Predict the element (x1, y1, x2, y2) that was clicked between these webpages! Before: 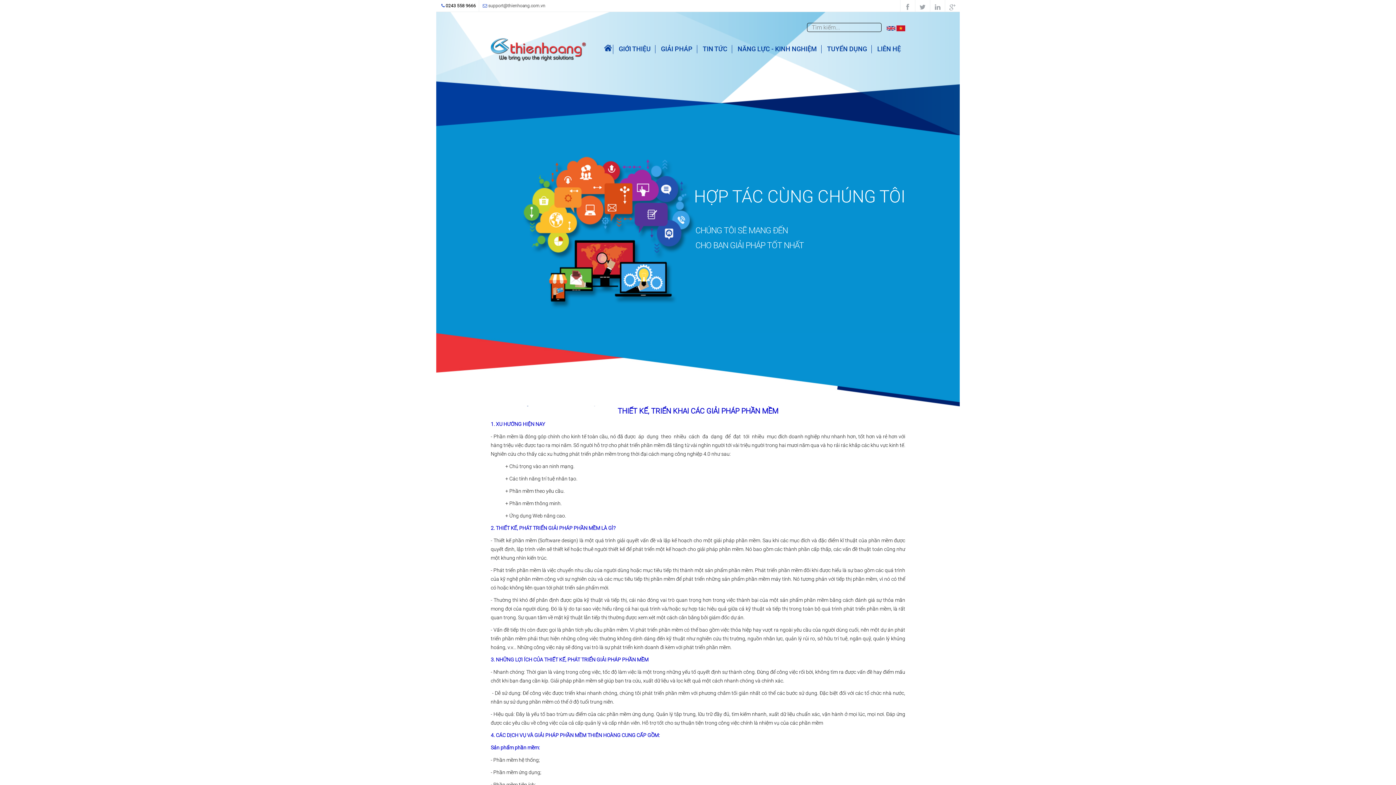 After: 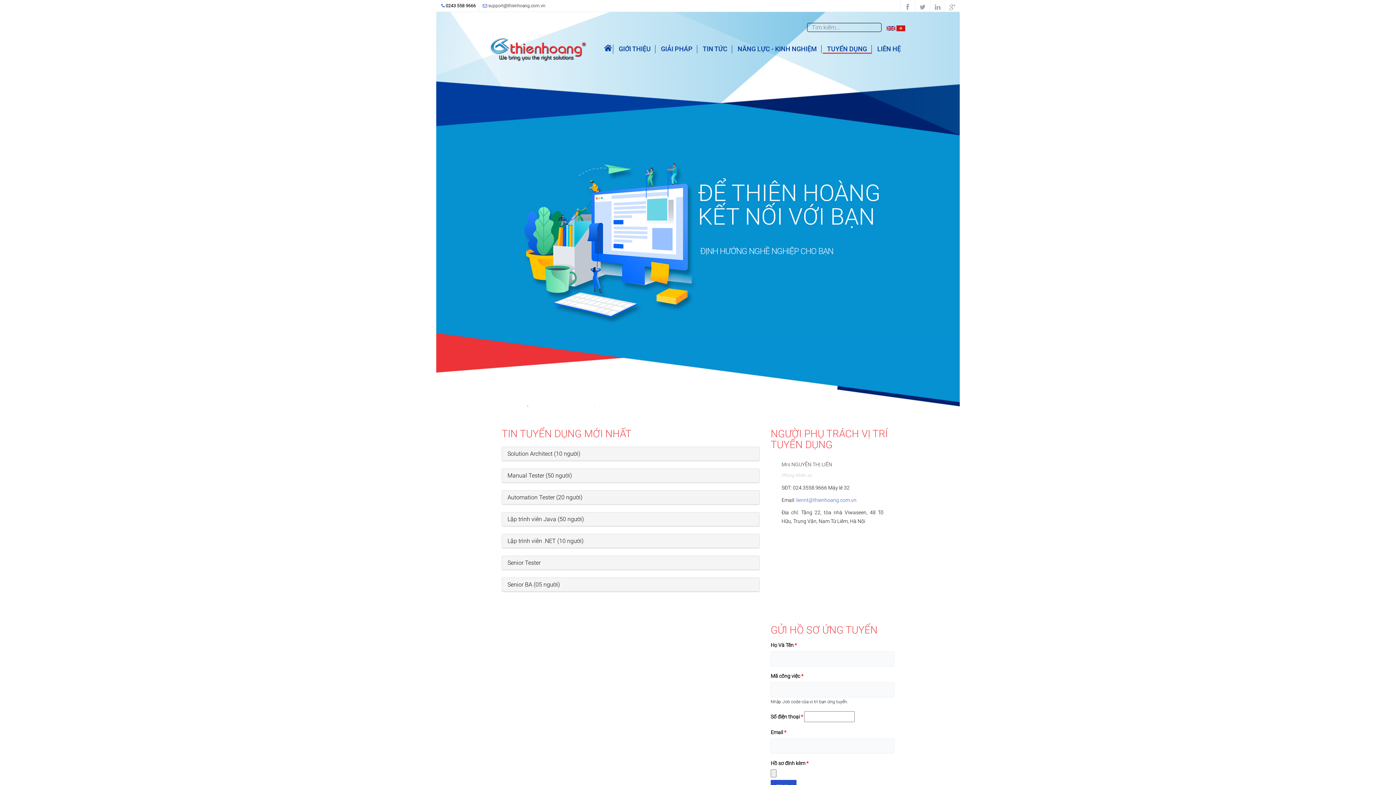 Action: bbox: (822, 45, 872, 53) label: TUYỂN DỤNG